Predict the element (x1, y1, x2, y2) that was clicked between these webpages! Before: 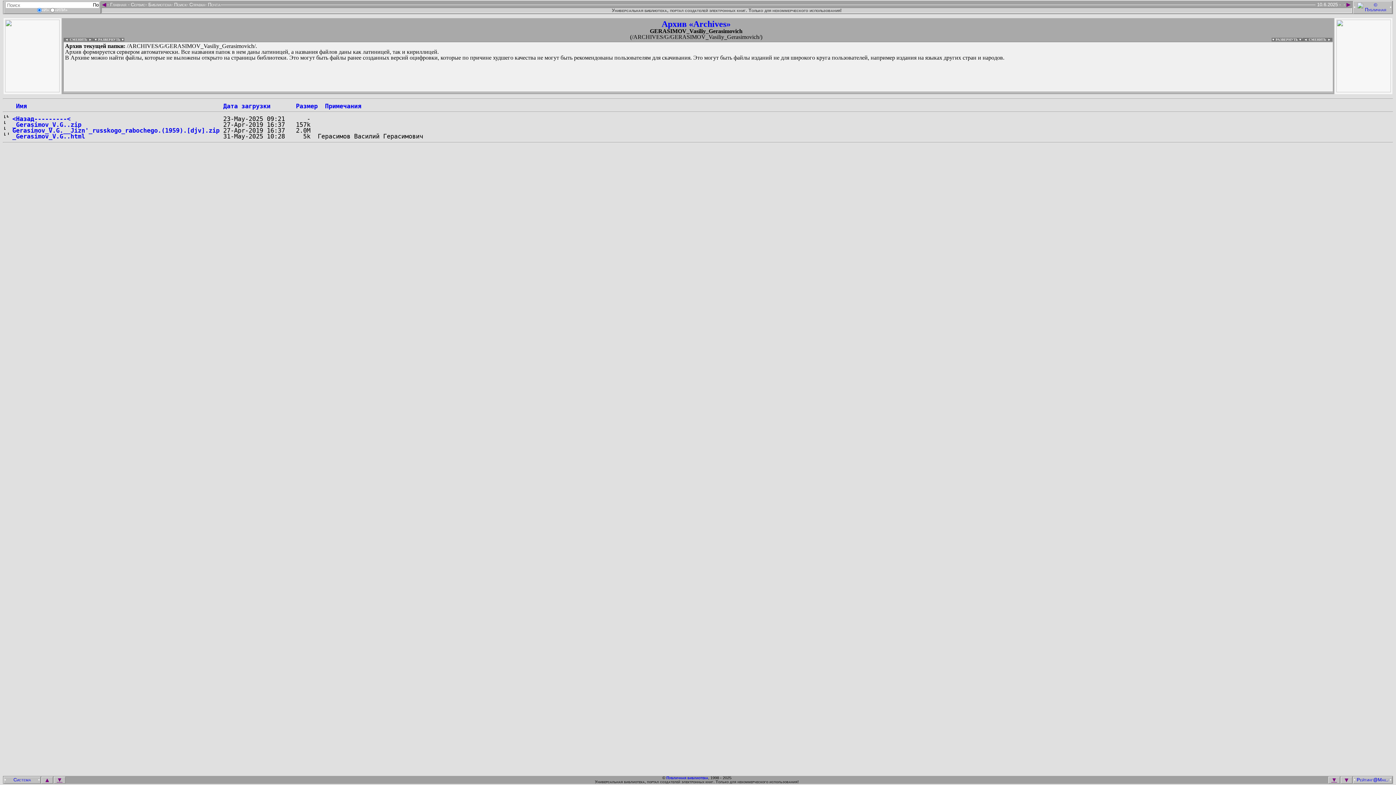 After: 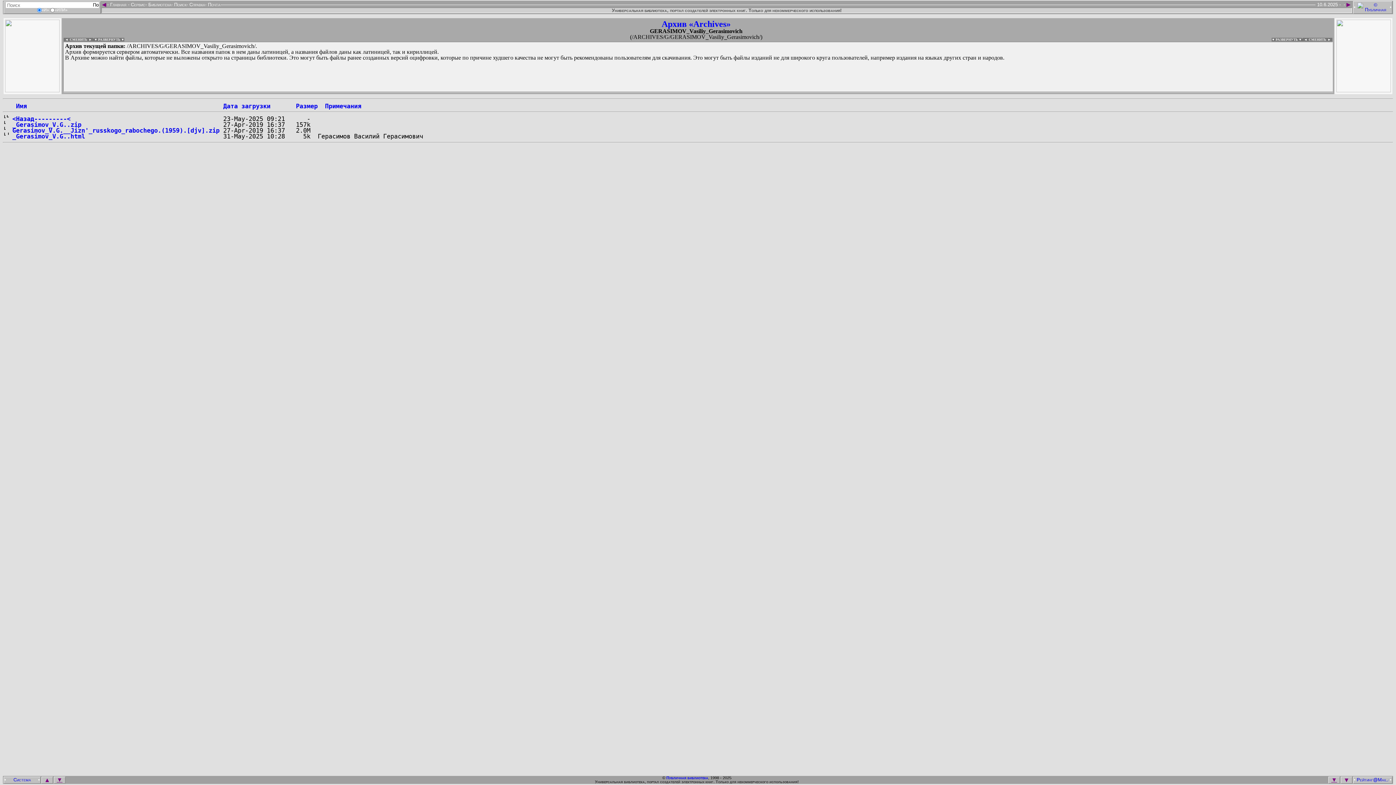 Action: label: Дата загрузки bbox: (223, 102, 270, 109)